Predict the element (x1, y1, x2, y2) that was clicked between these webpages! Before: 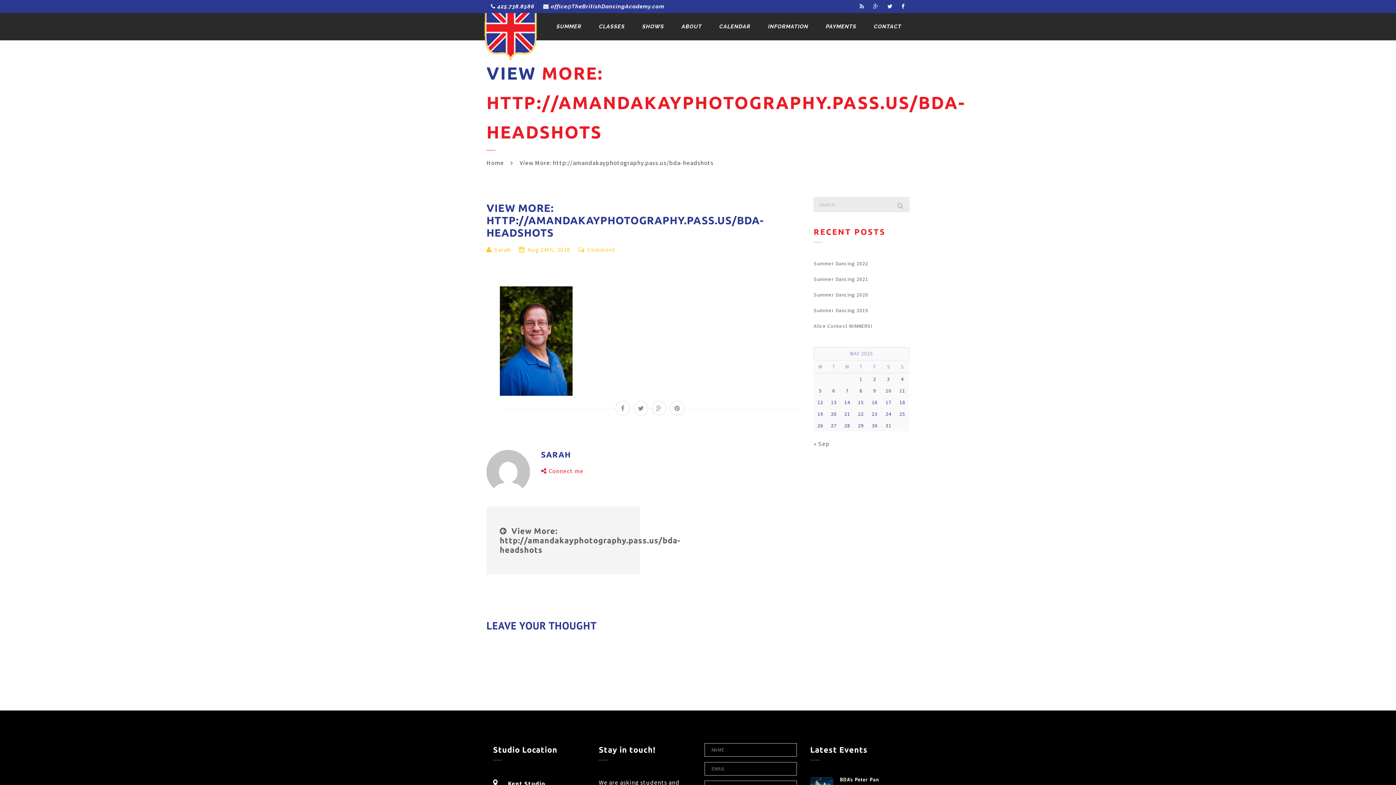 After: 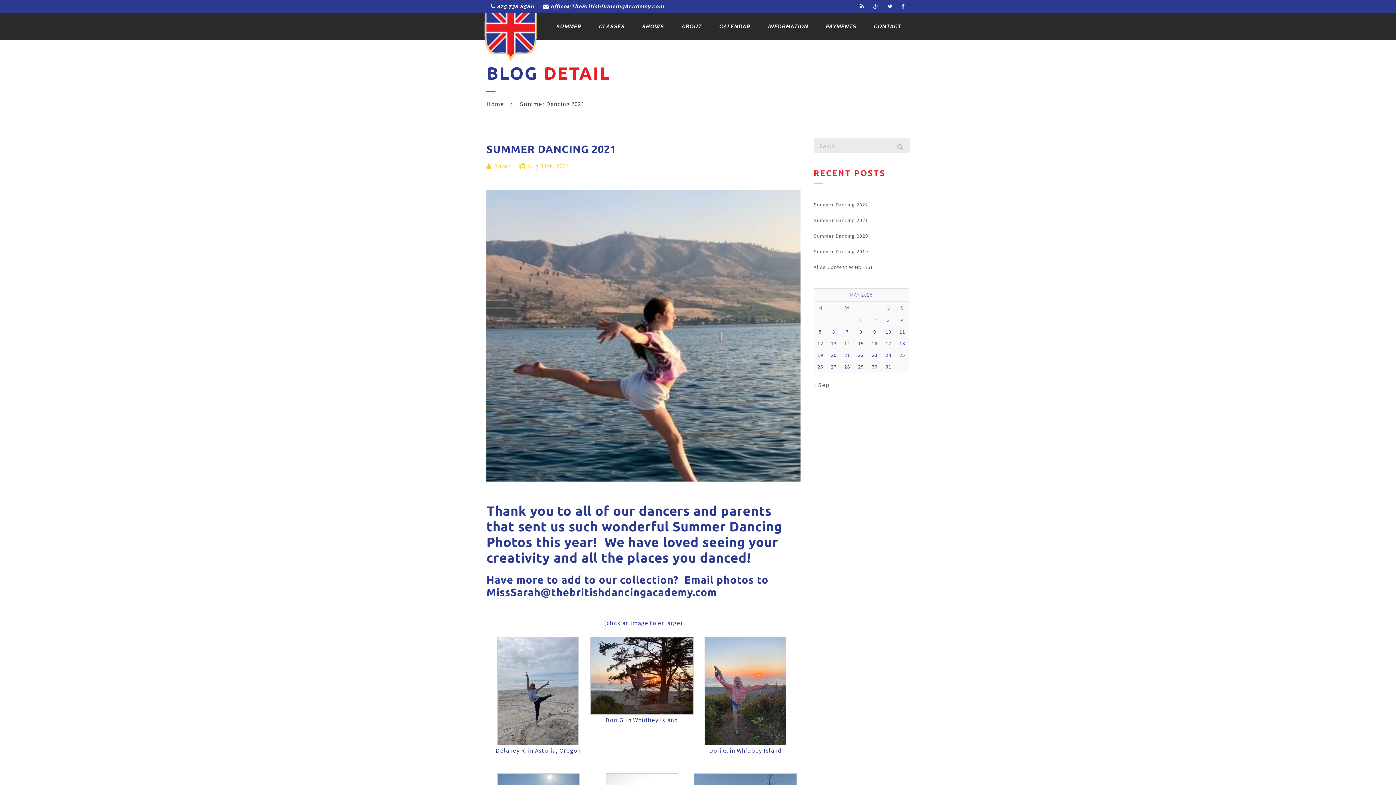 Action: bbox: (813, 275, 909, 283) label: Summer Dancing 2021